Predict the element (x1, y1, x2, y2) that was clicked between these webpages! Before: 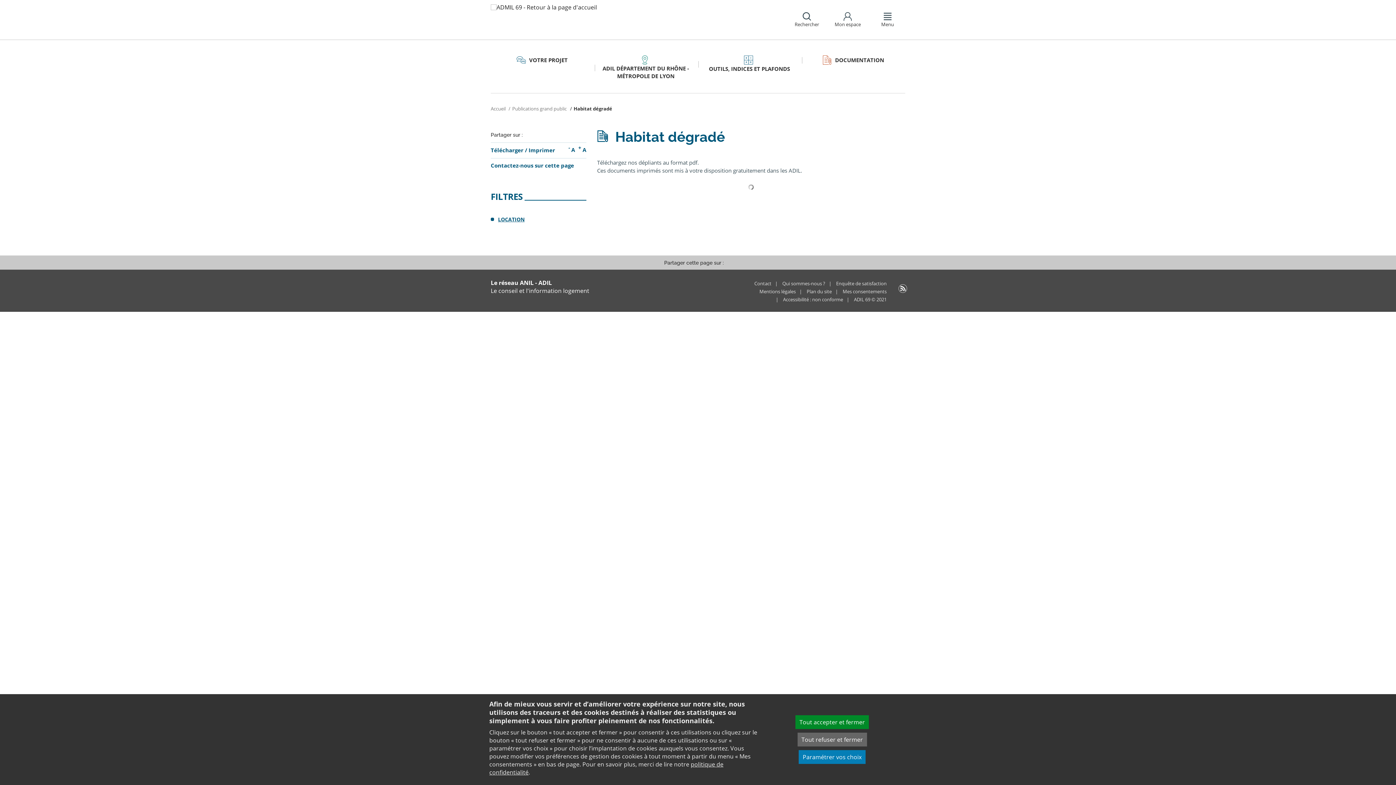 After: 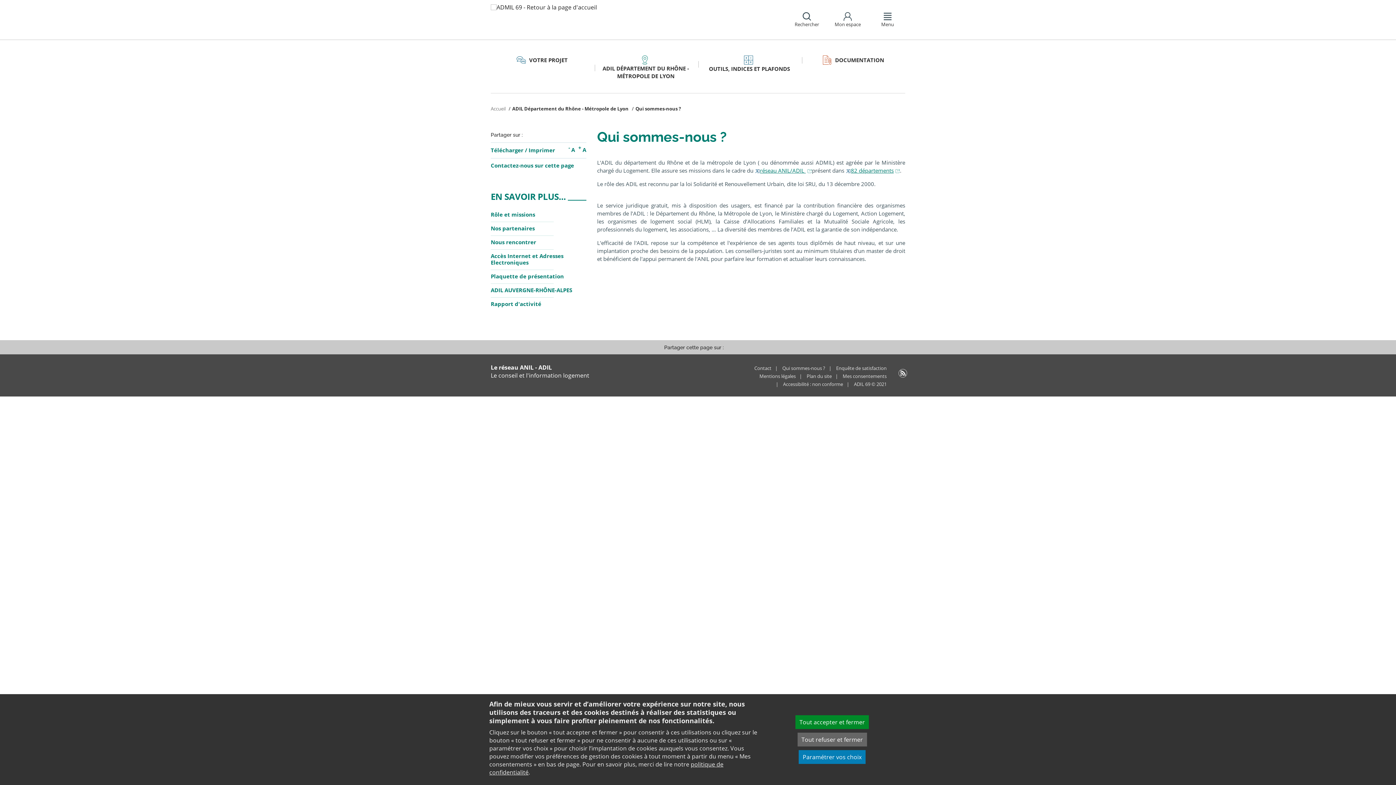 Action: bbox: (782, 280, 825, 286) label: Qui sommes-nous ?